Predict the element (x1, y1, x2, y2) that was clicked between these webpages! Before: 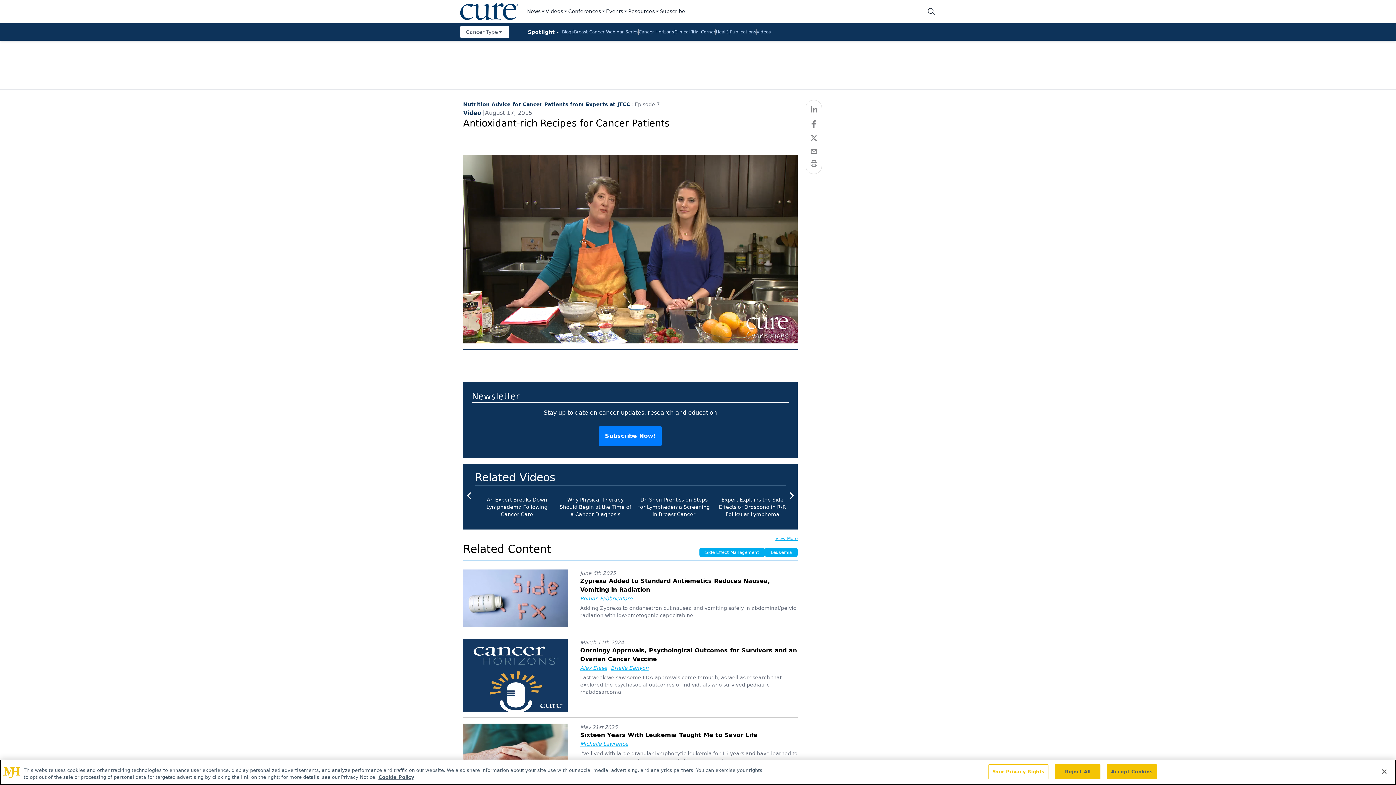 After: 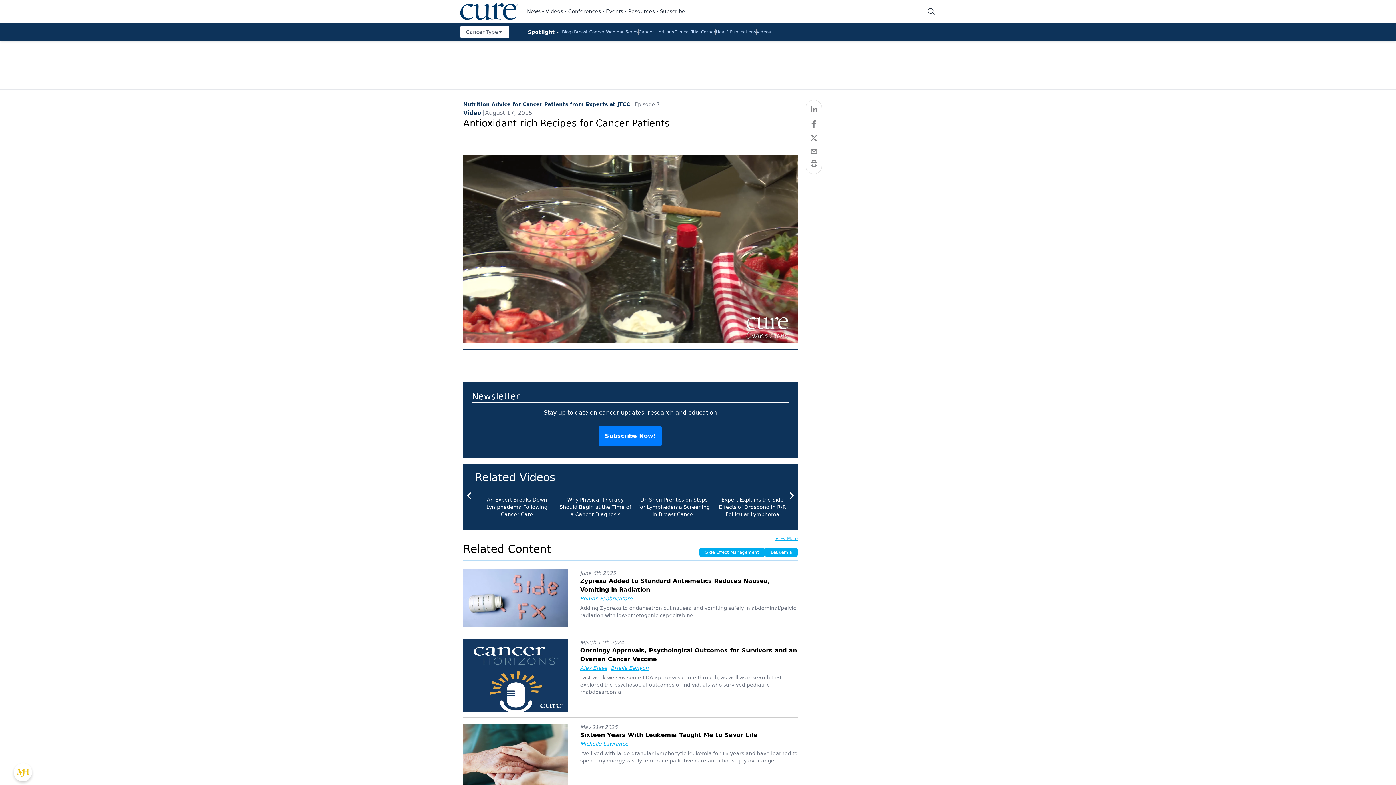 Action: bbox: (1107, 764, 1157, 779) label: Accept Cookies